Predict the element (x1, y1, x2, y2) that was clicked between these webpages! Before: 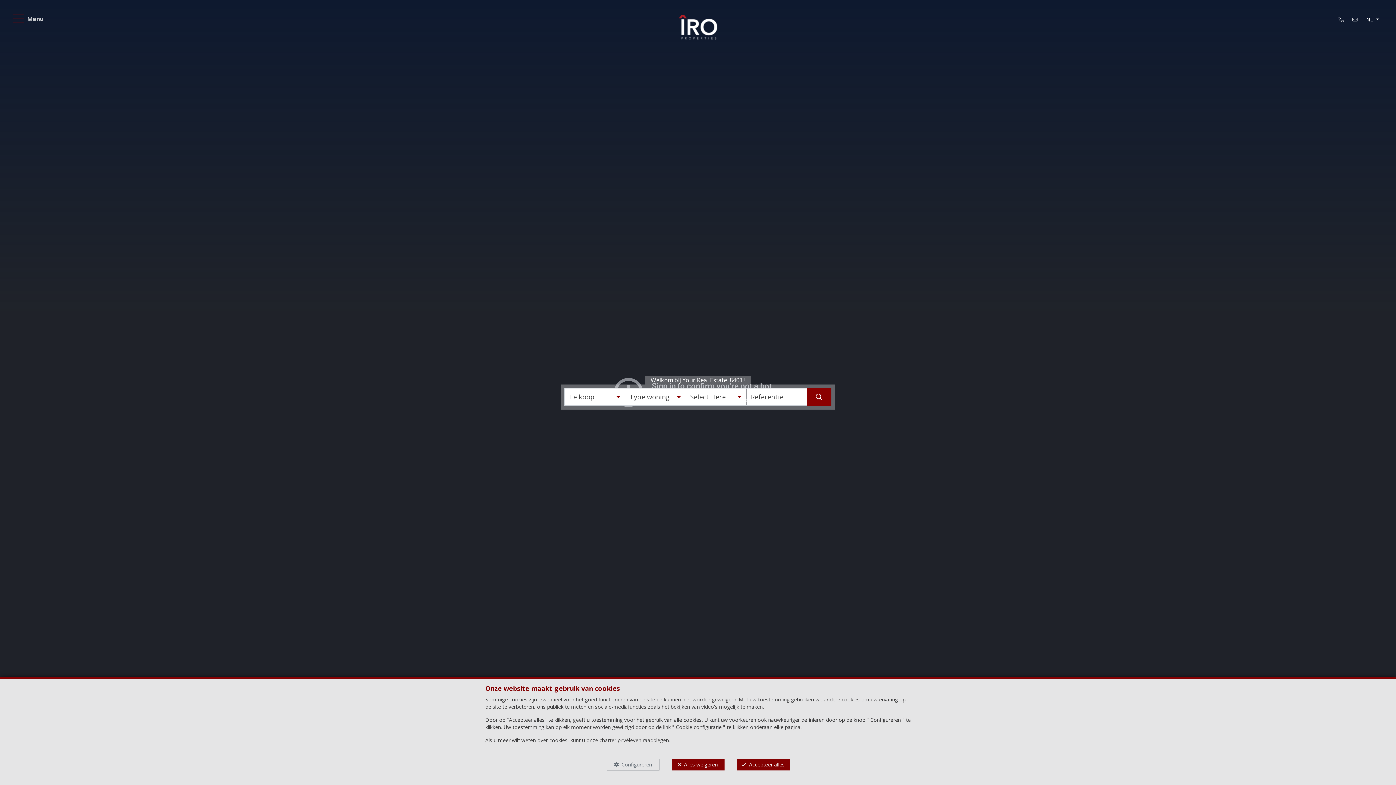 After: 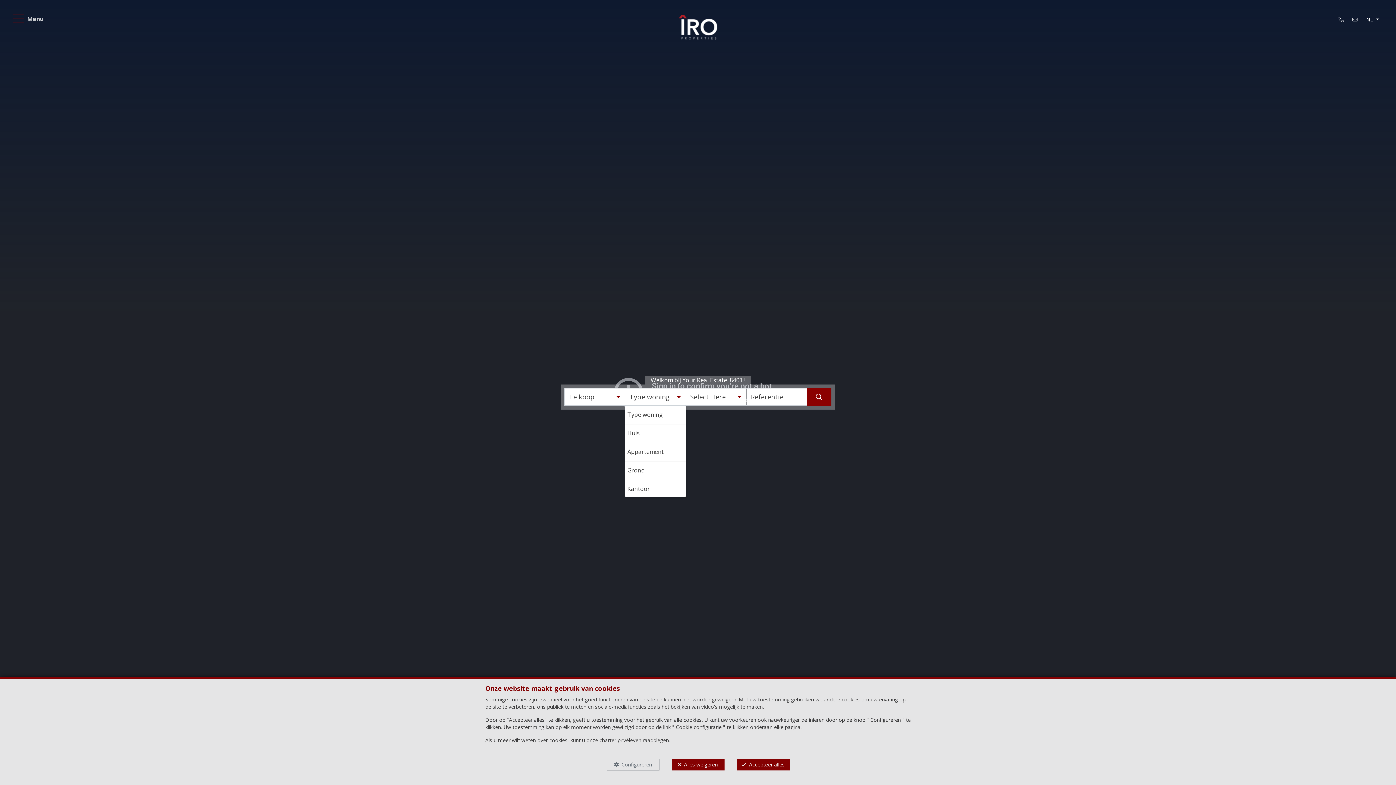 Action: bbox: (625, 388, 686, 405) label: Type woning
Huis
Appartement
Grond
Kantoor
Commercieel
Industrieel
Garage / parking

Type woning